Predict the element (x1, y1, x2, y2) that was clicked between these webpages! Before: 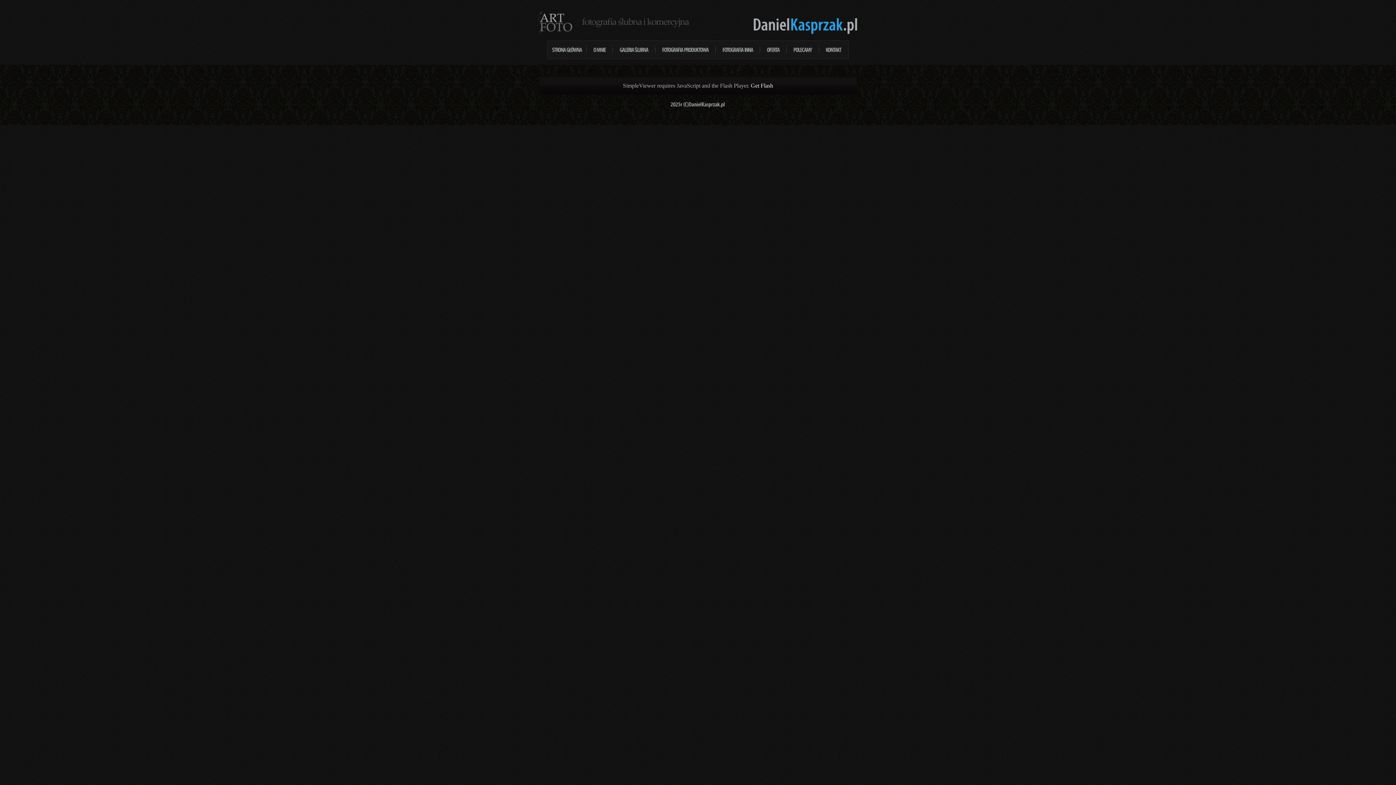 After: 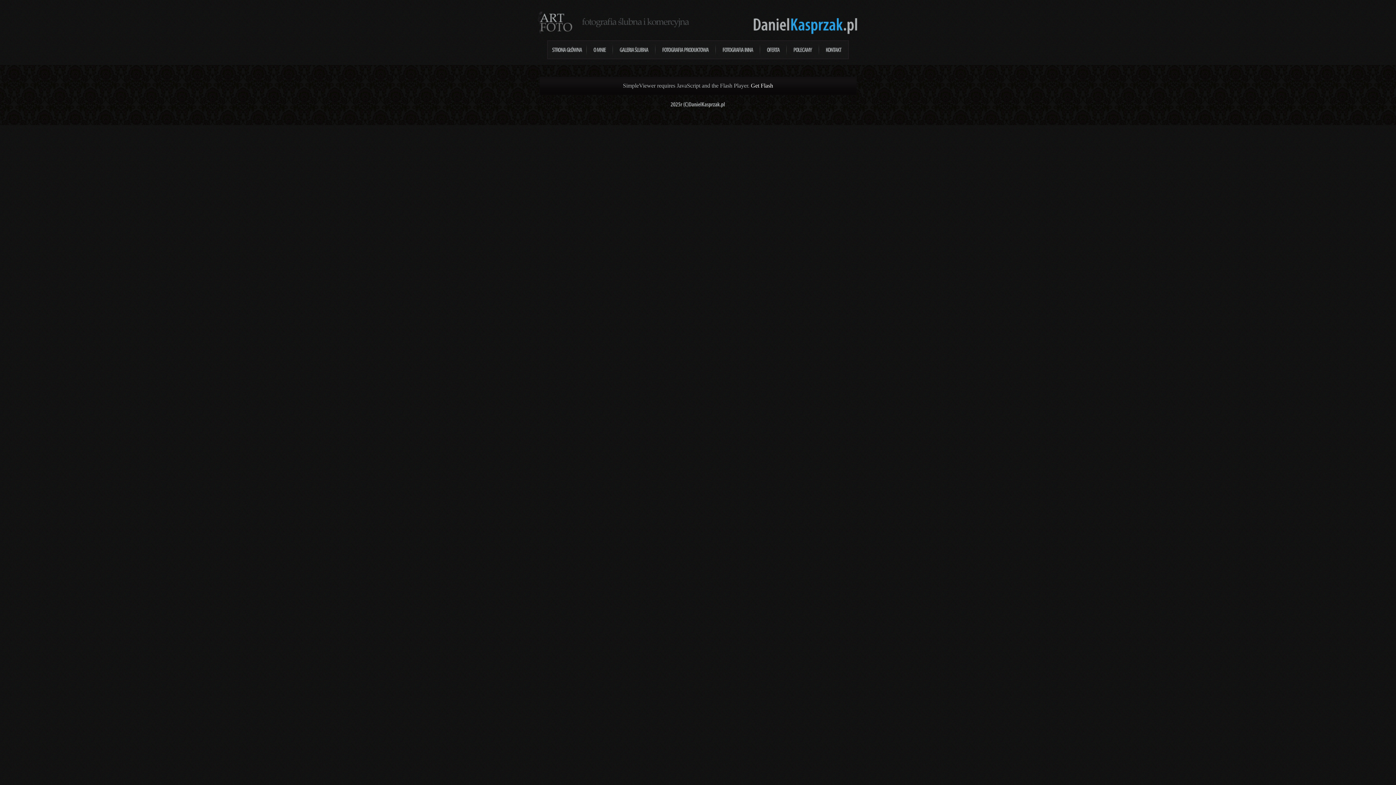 Action: bbox: (537, 11, 689, 33)